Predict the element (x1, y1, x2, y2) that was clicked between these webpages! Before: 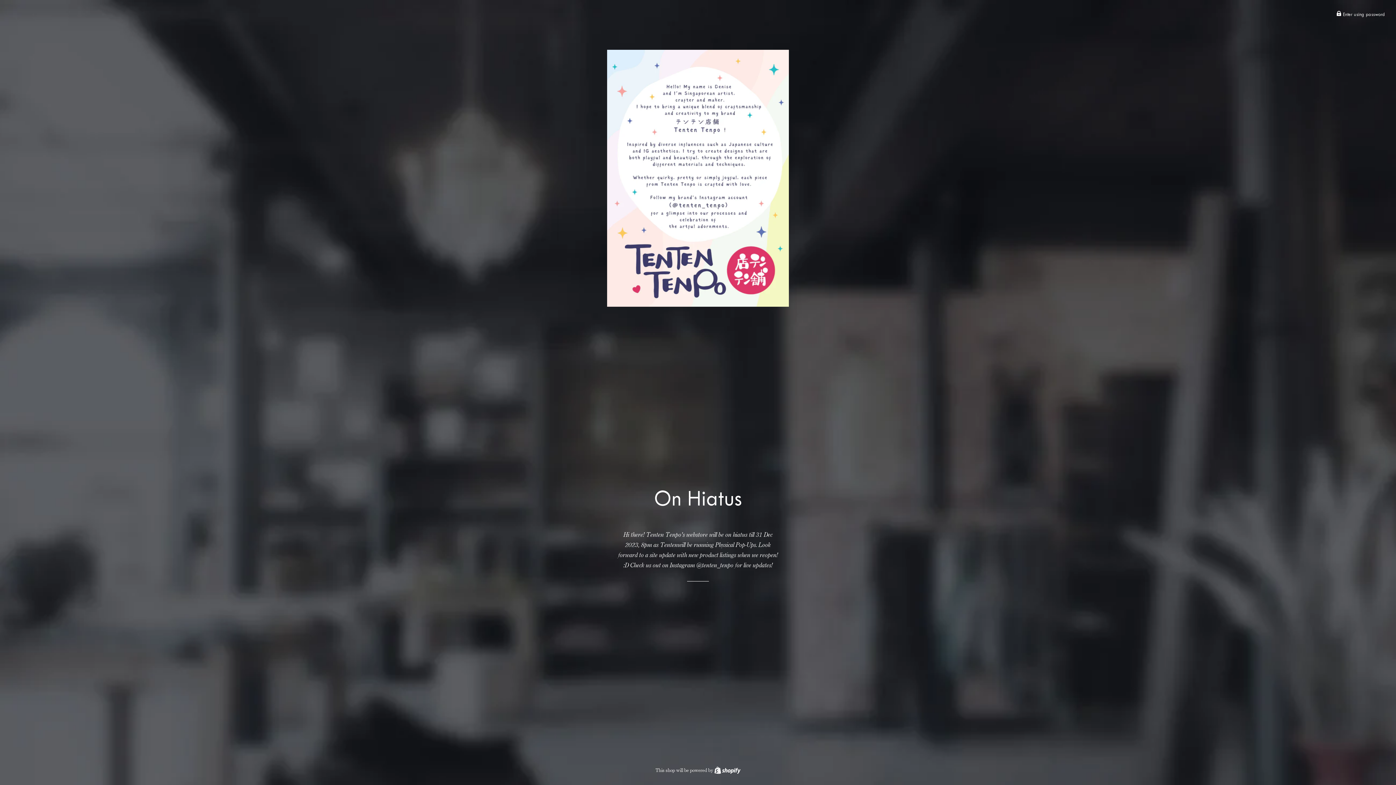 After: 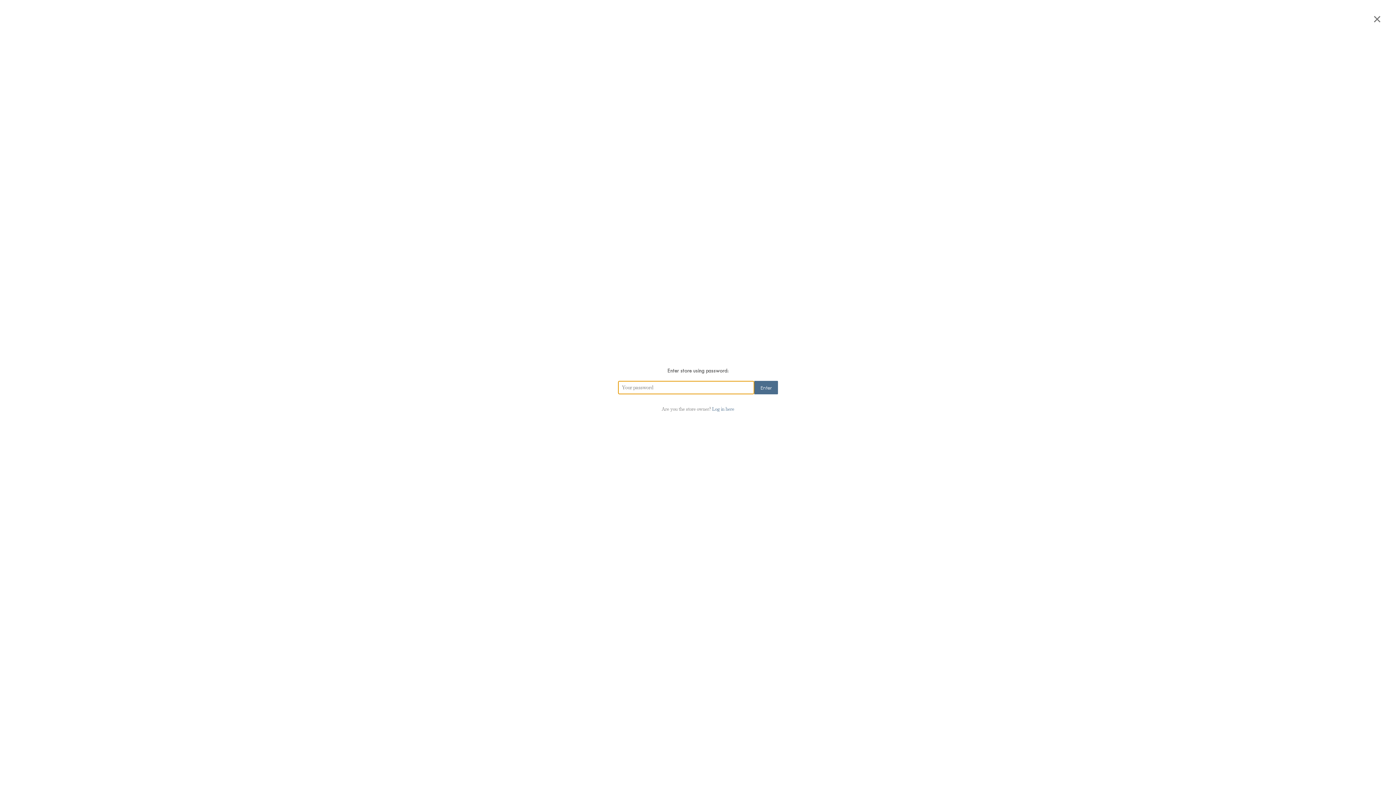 Action: bbox: (1336, 11, 1385, 17) label:  Enter using password